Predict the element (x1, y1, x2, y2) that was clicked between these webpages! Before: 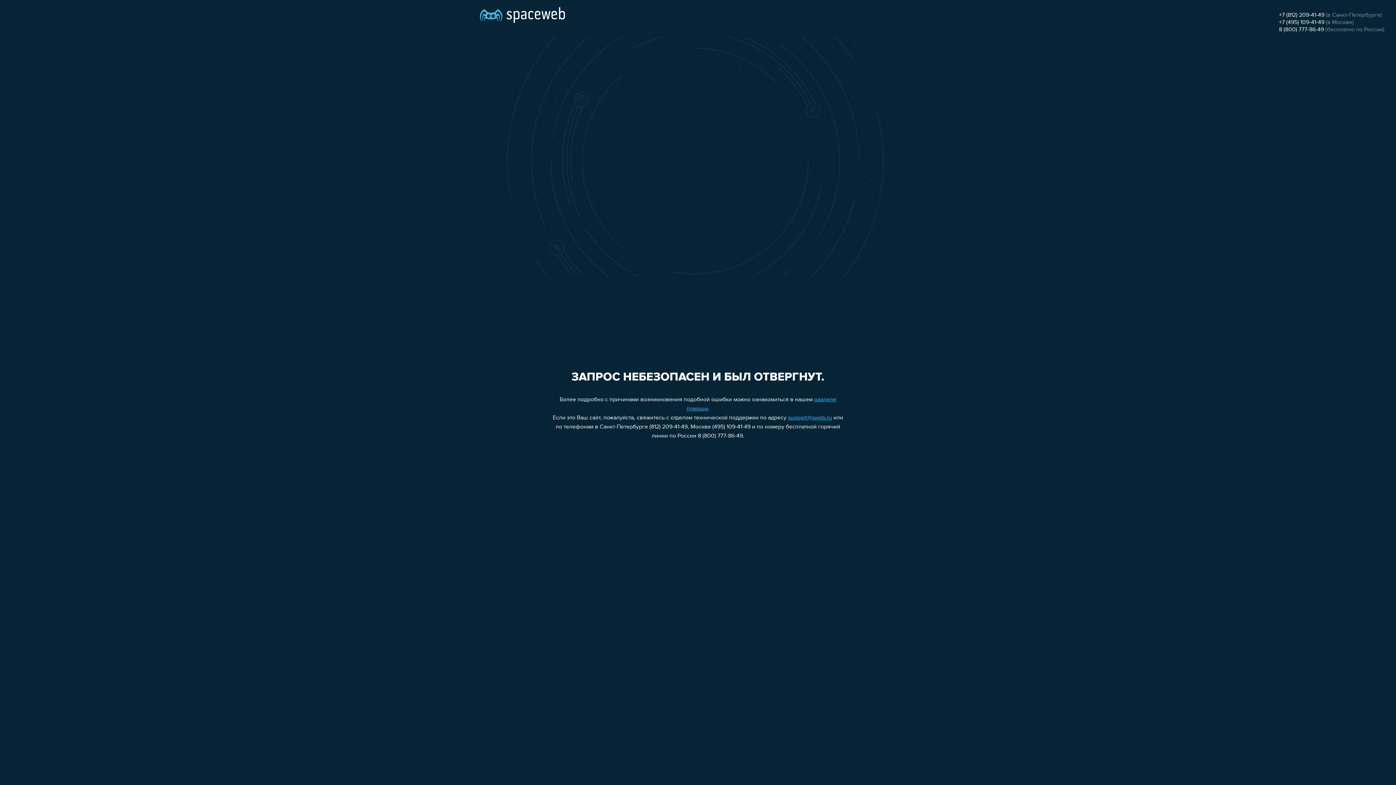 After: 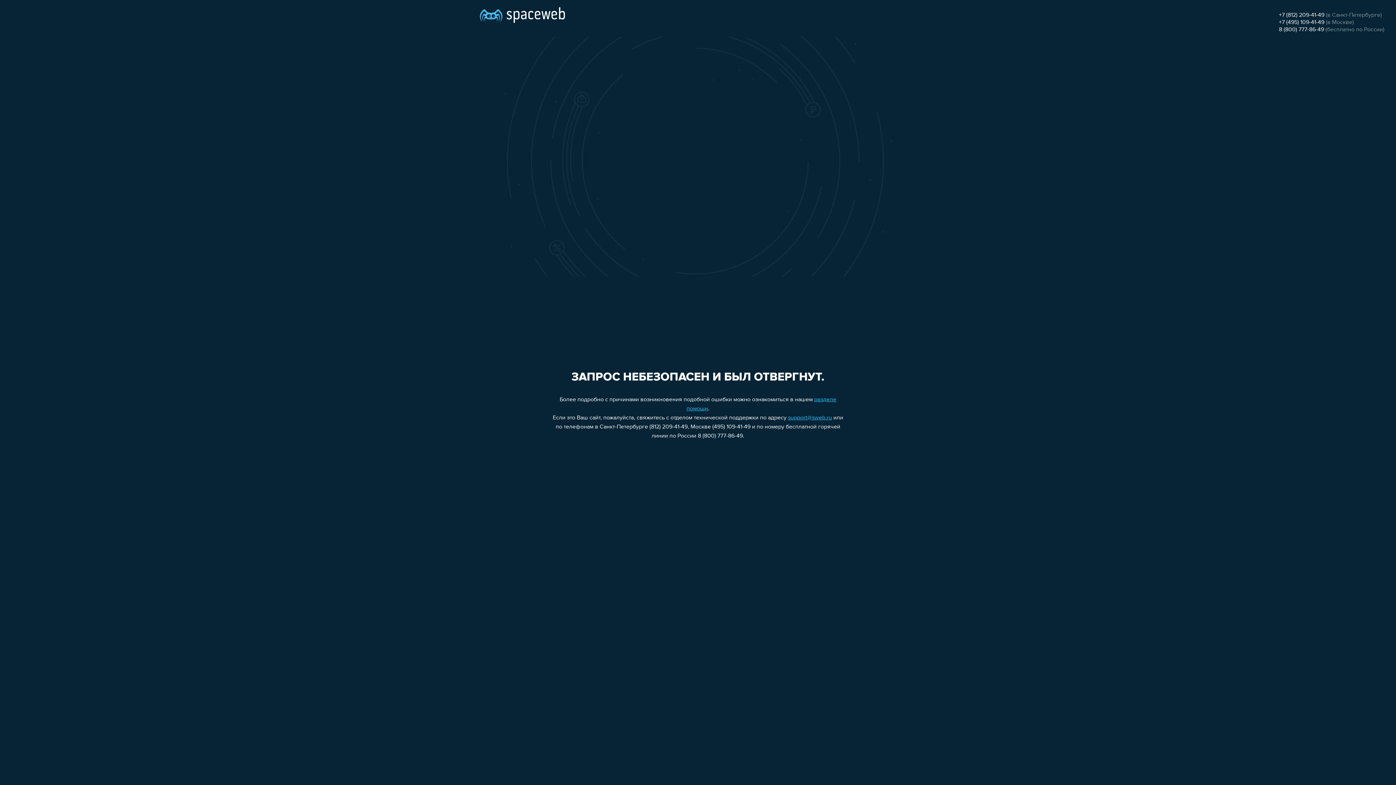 Action: label: support@sweb.ru bbox: (788, 415, 832, 421)